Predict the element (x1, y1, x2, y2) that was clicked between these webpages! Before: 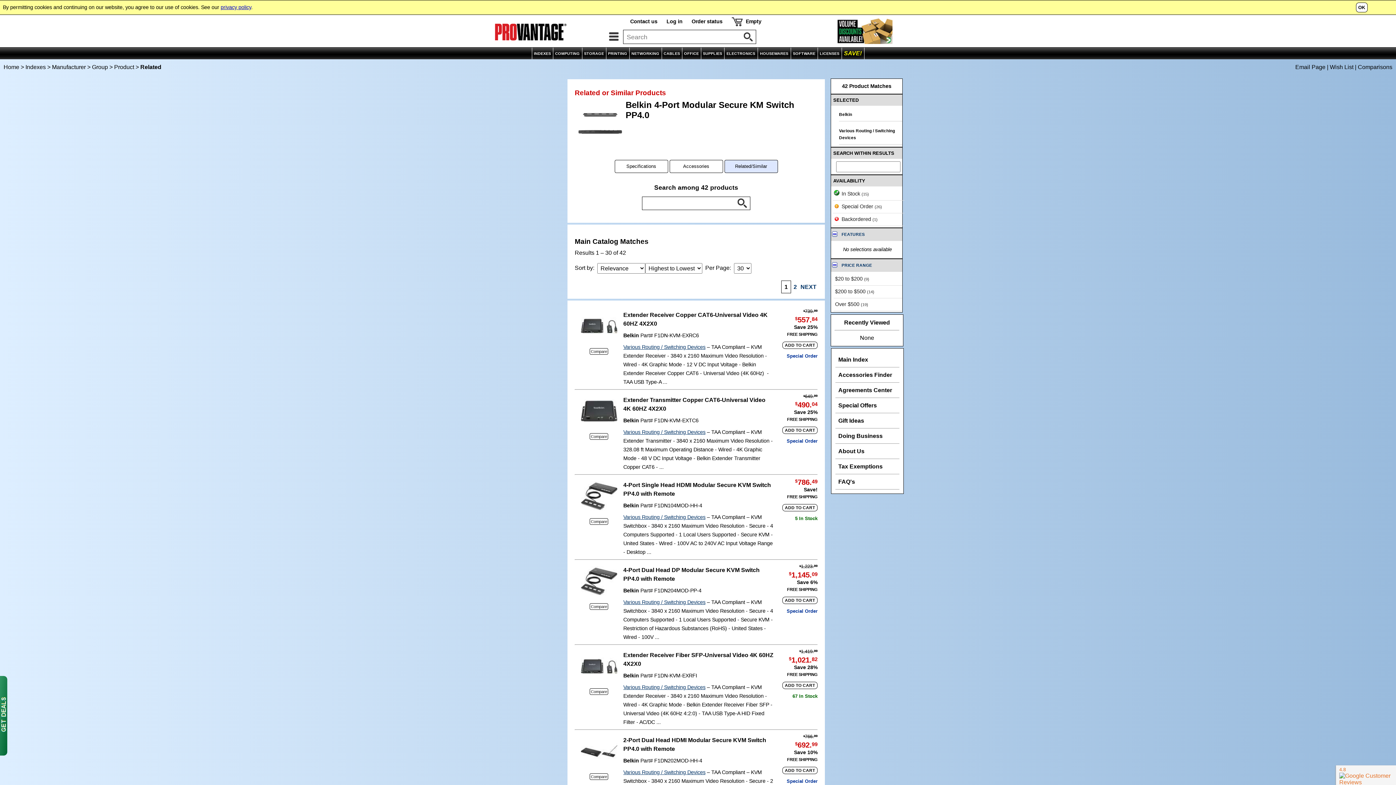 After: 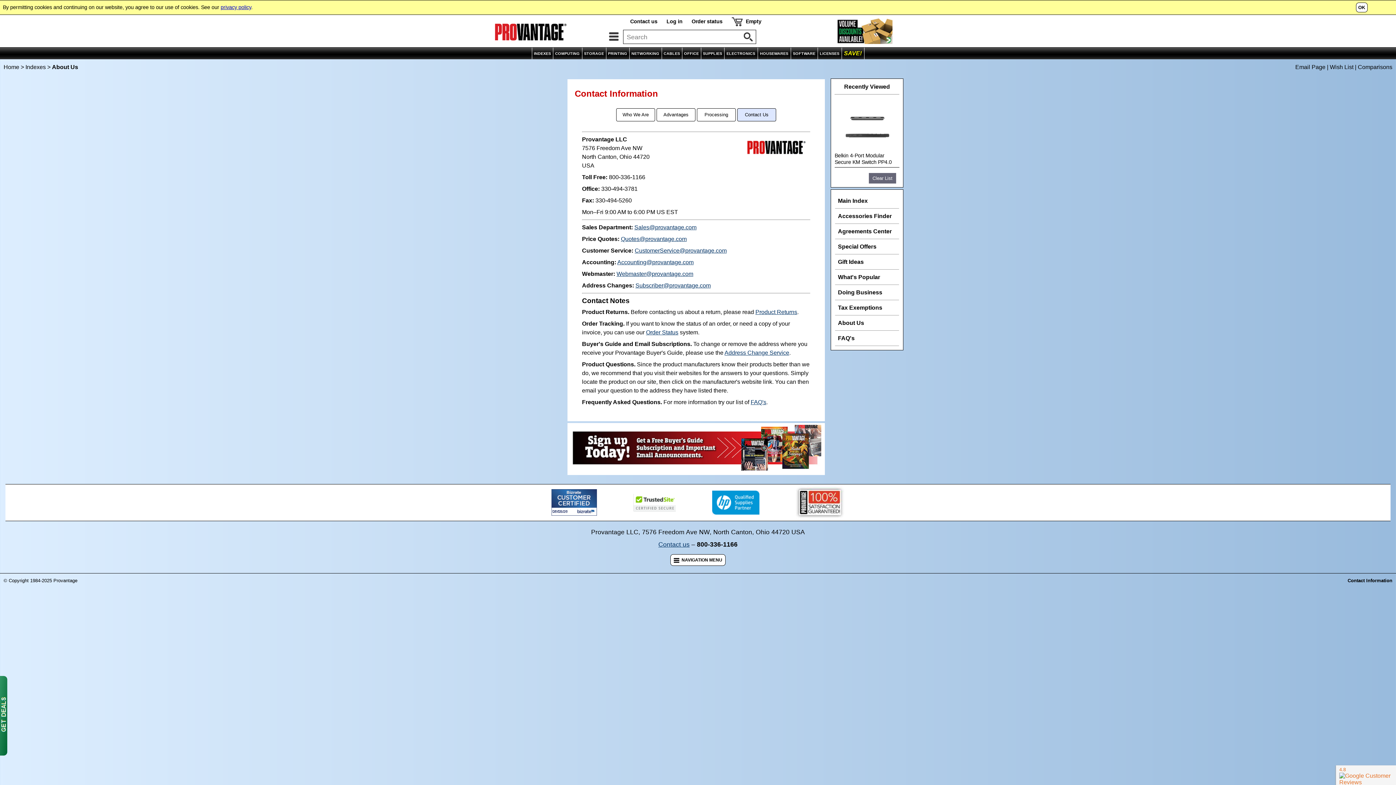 Action: label: Contact us bbox: (630, 18, 657, 24)